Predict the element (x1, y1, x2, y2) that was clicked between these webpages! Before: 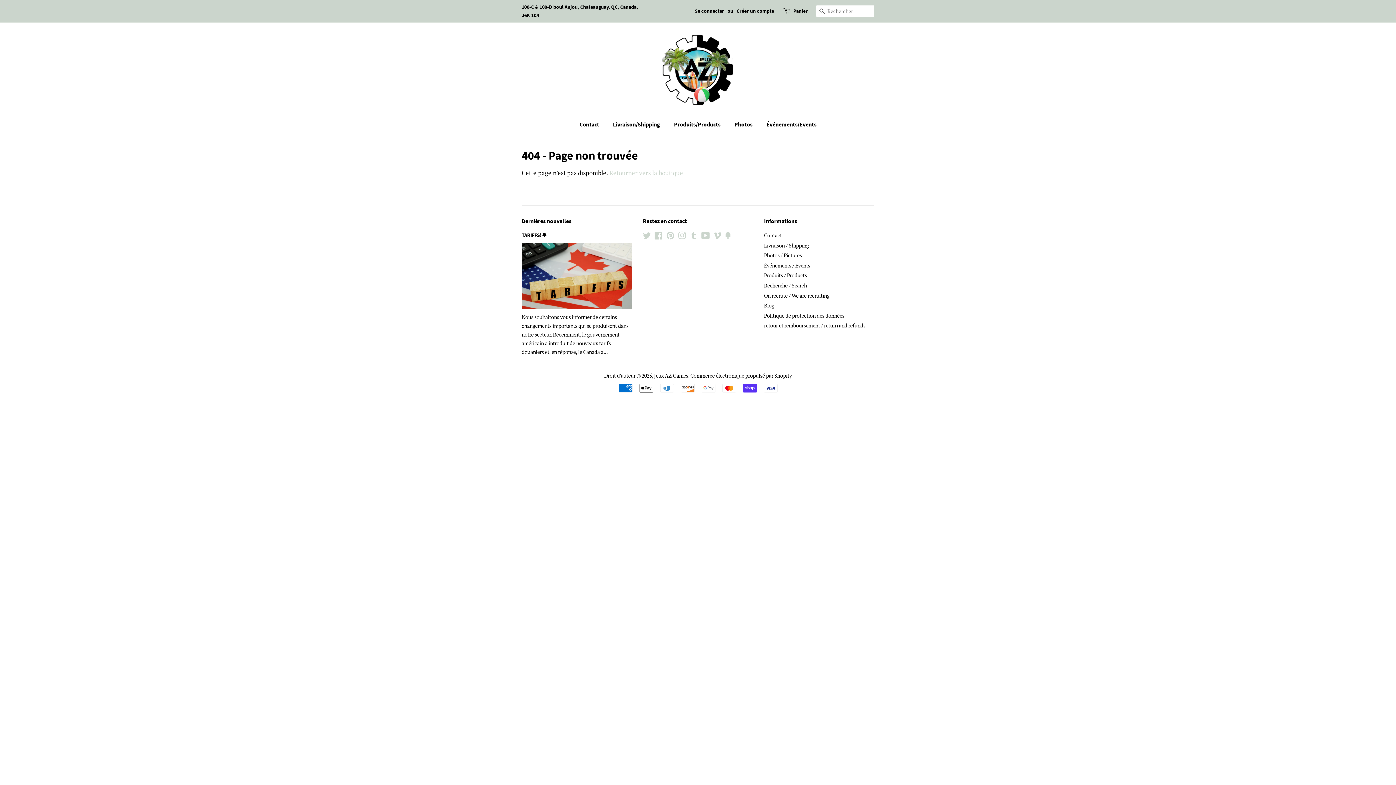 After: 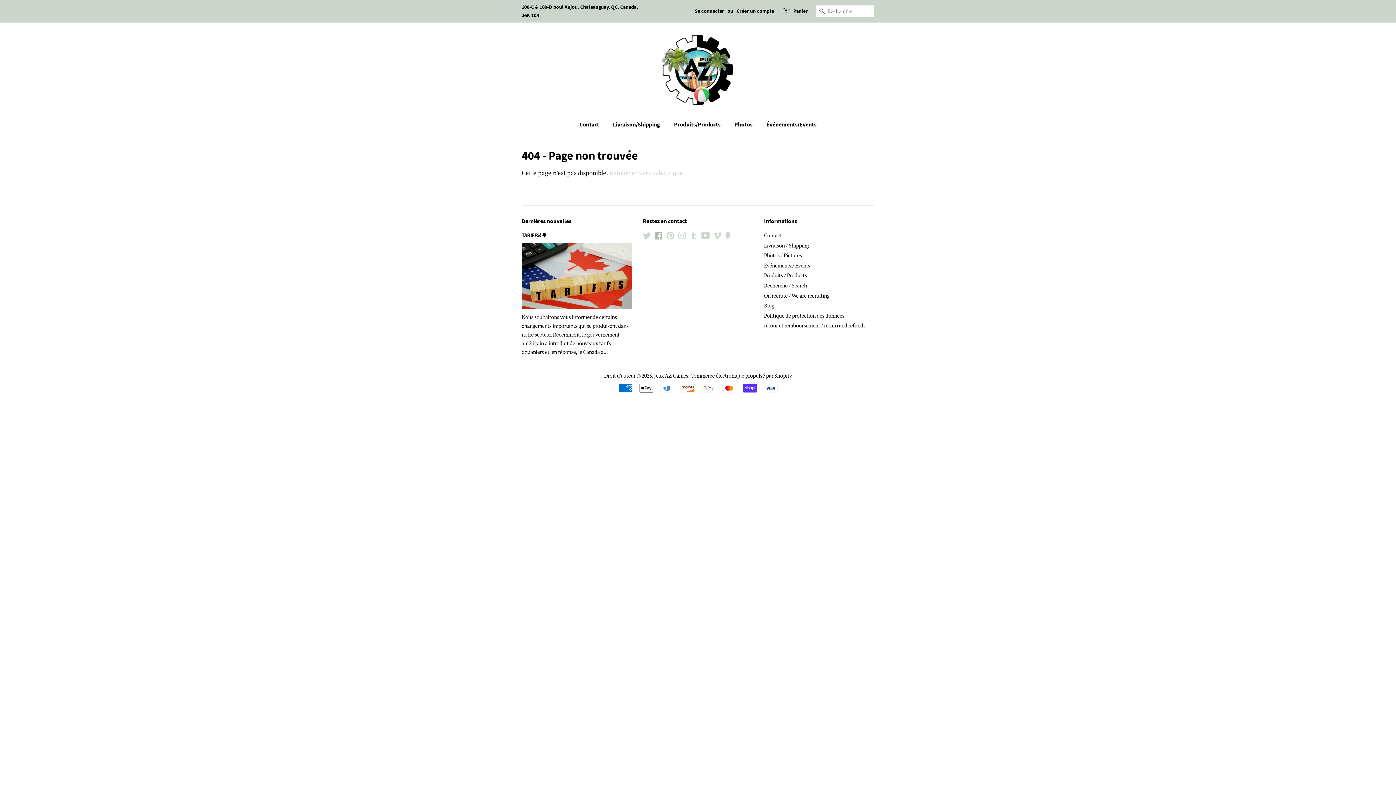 Action: bbox: (654, 233, 663, 240) label: Facebook